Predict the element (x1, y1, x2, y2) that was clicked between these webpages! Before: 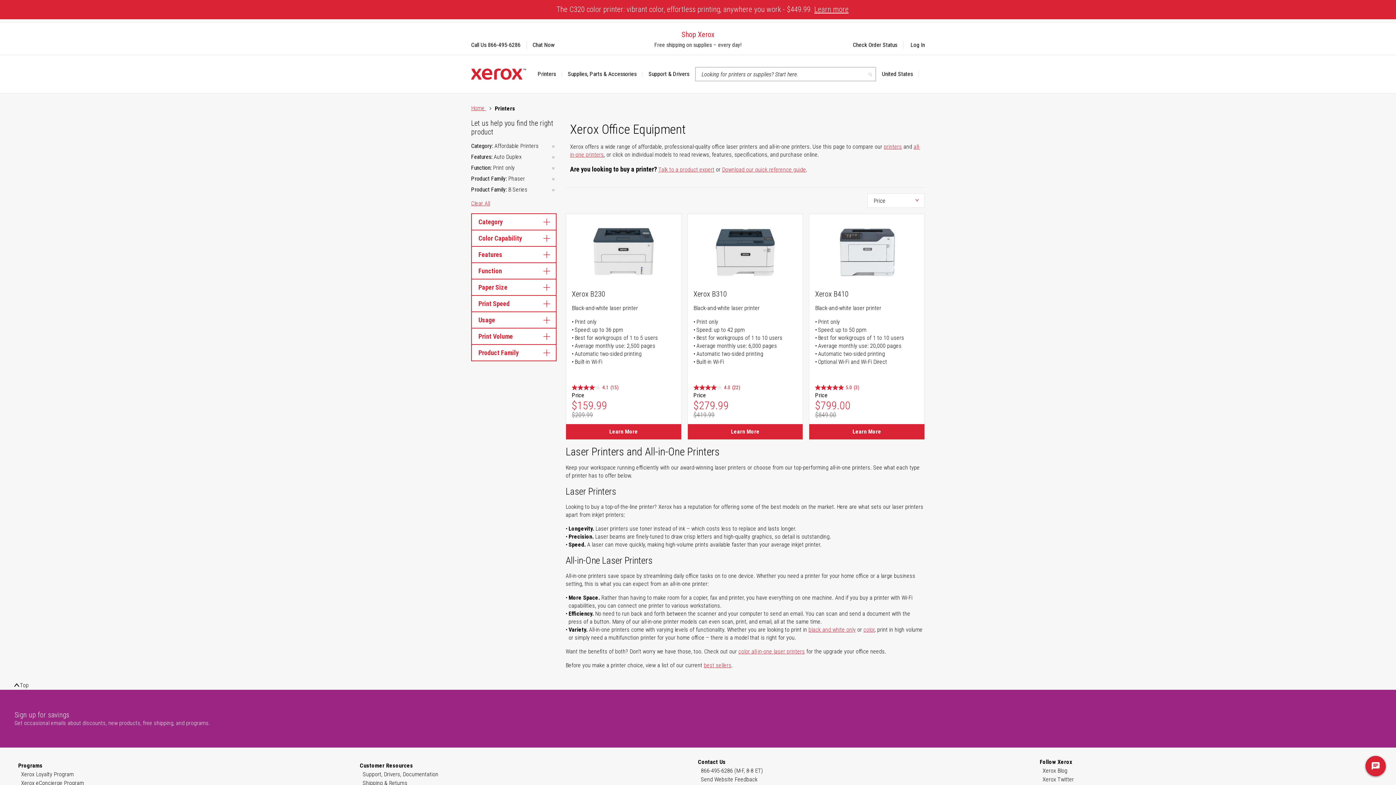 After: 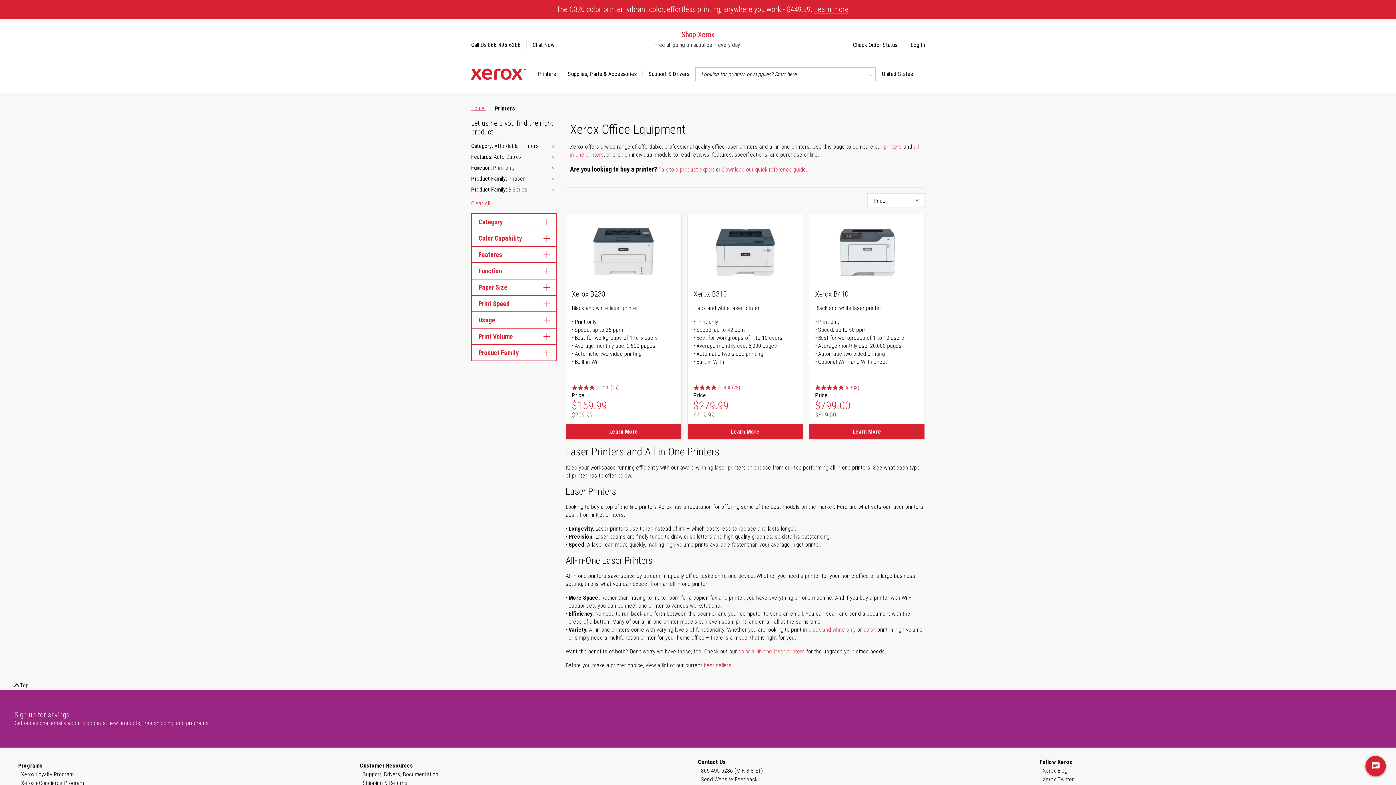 Action: label: best sellers bbox: (704, 662, 731, 669)